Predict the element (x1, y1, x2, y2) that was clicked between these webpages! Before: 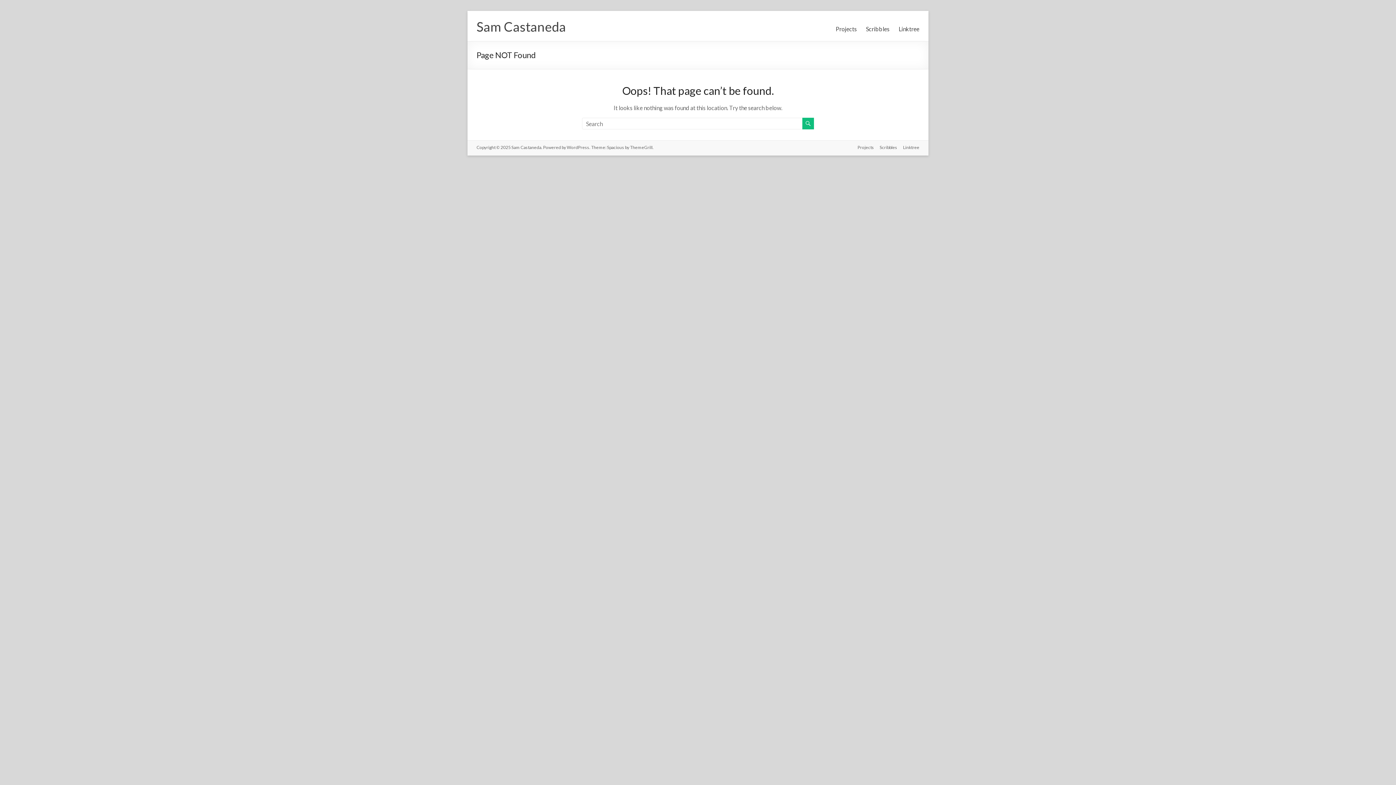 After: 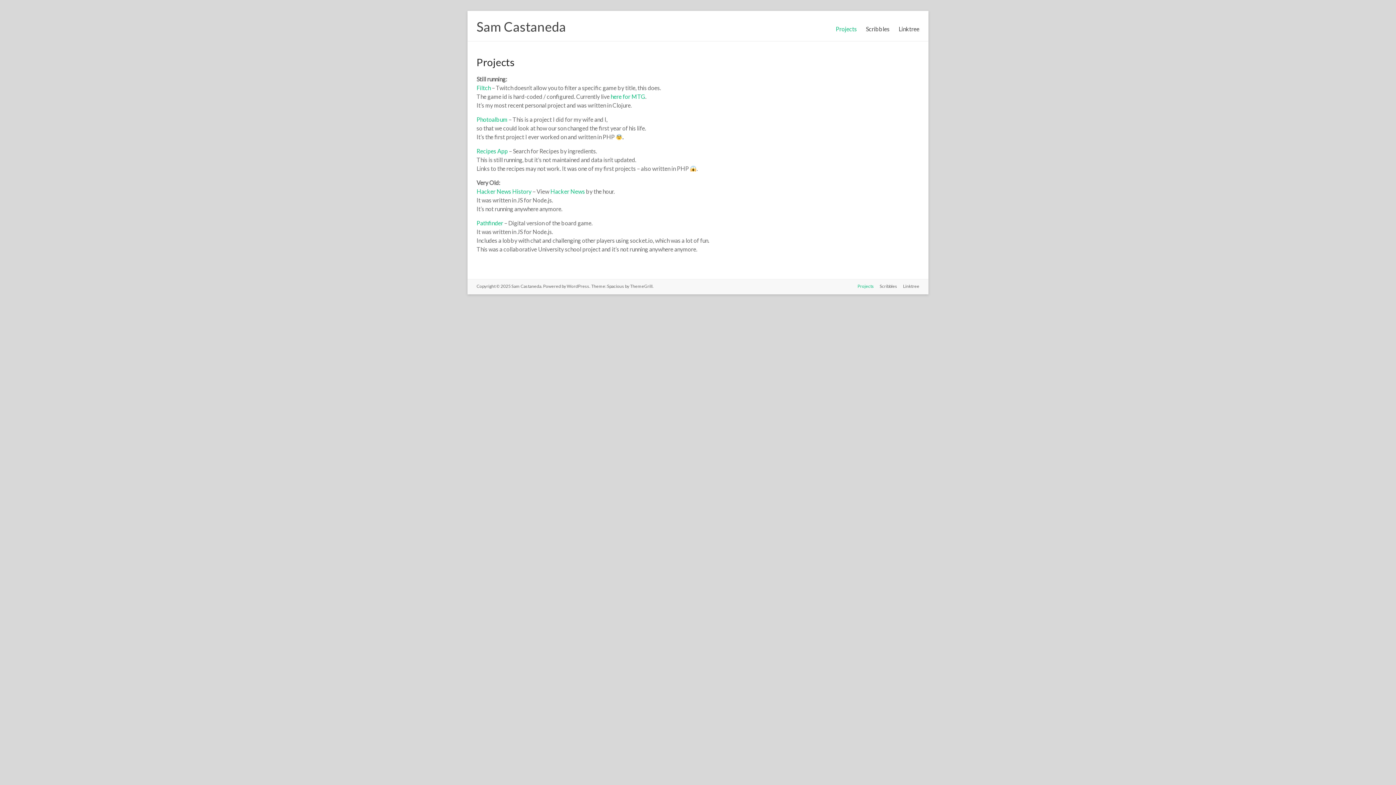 Action: label: Sam Castaneda bbox: (511, 144, 541, 150)